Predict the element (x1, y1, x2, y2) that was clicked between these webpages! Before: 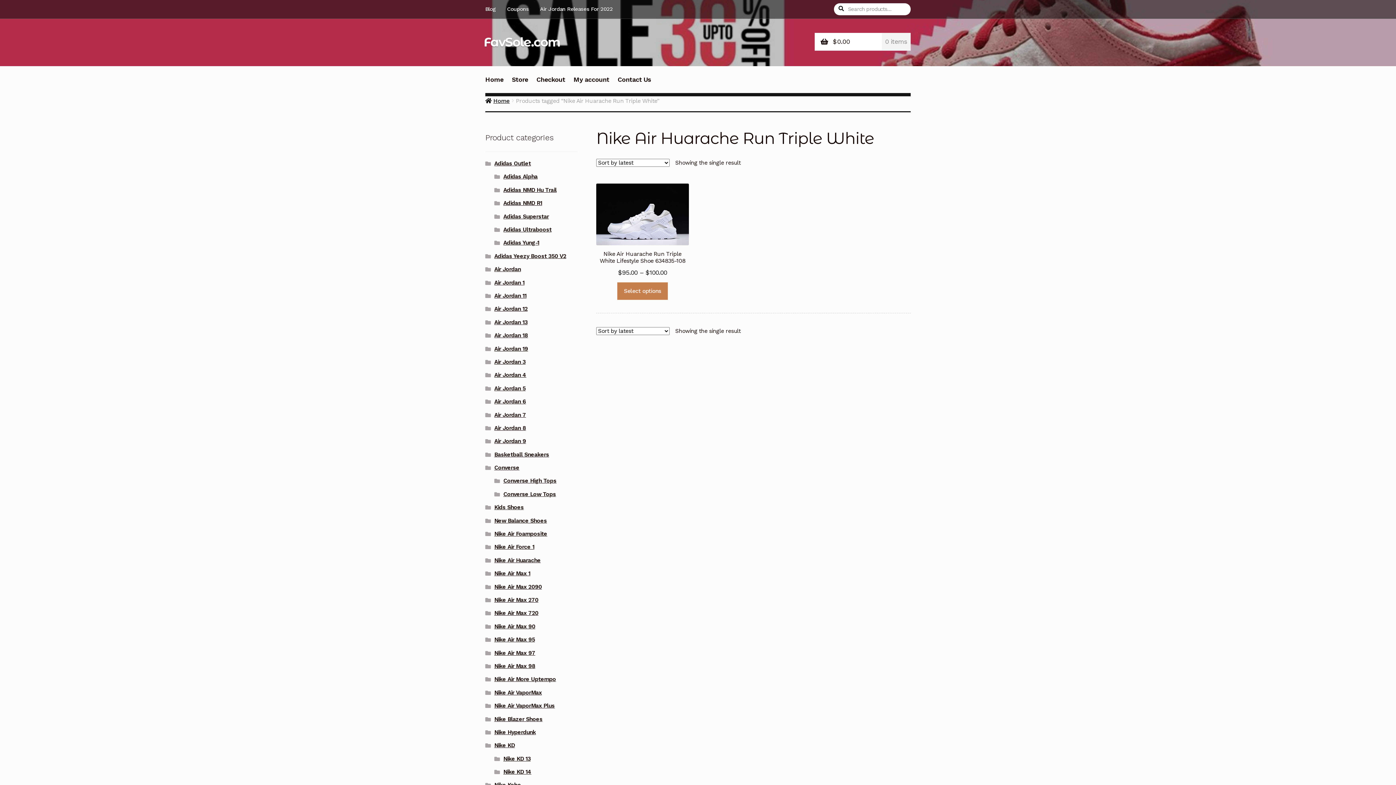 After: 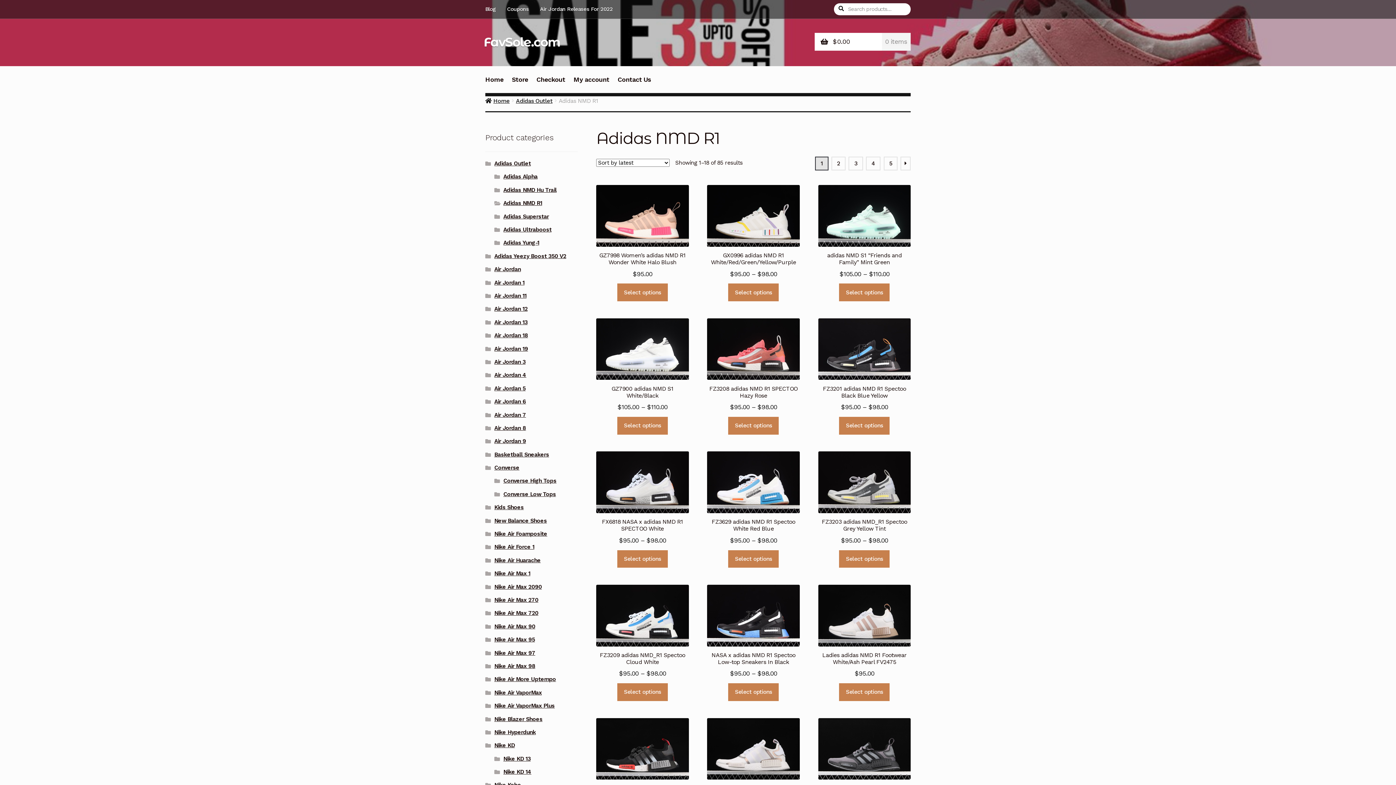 Action: label: Adidas NMD R1 bbox: (503, 200, 542, 206)